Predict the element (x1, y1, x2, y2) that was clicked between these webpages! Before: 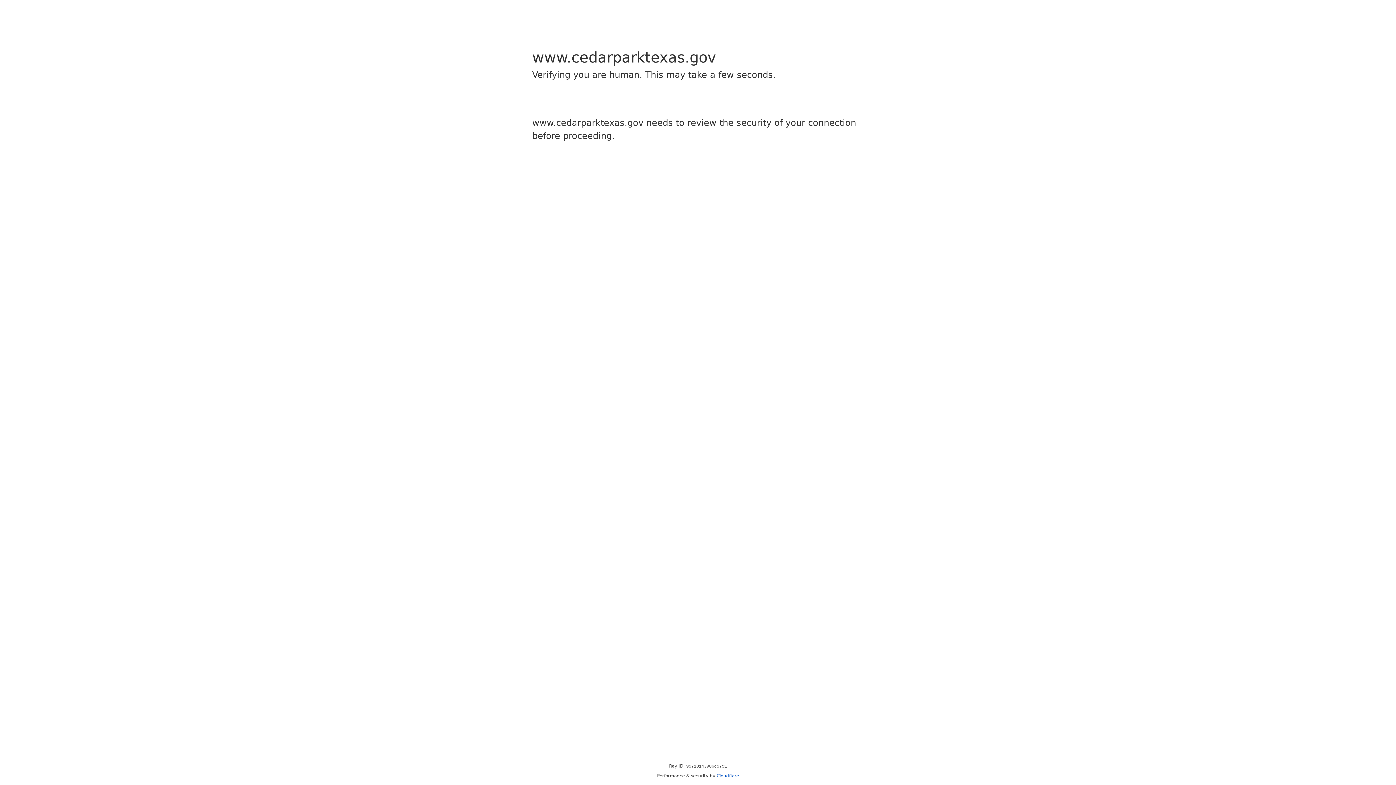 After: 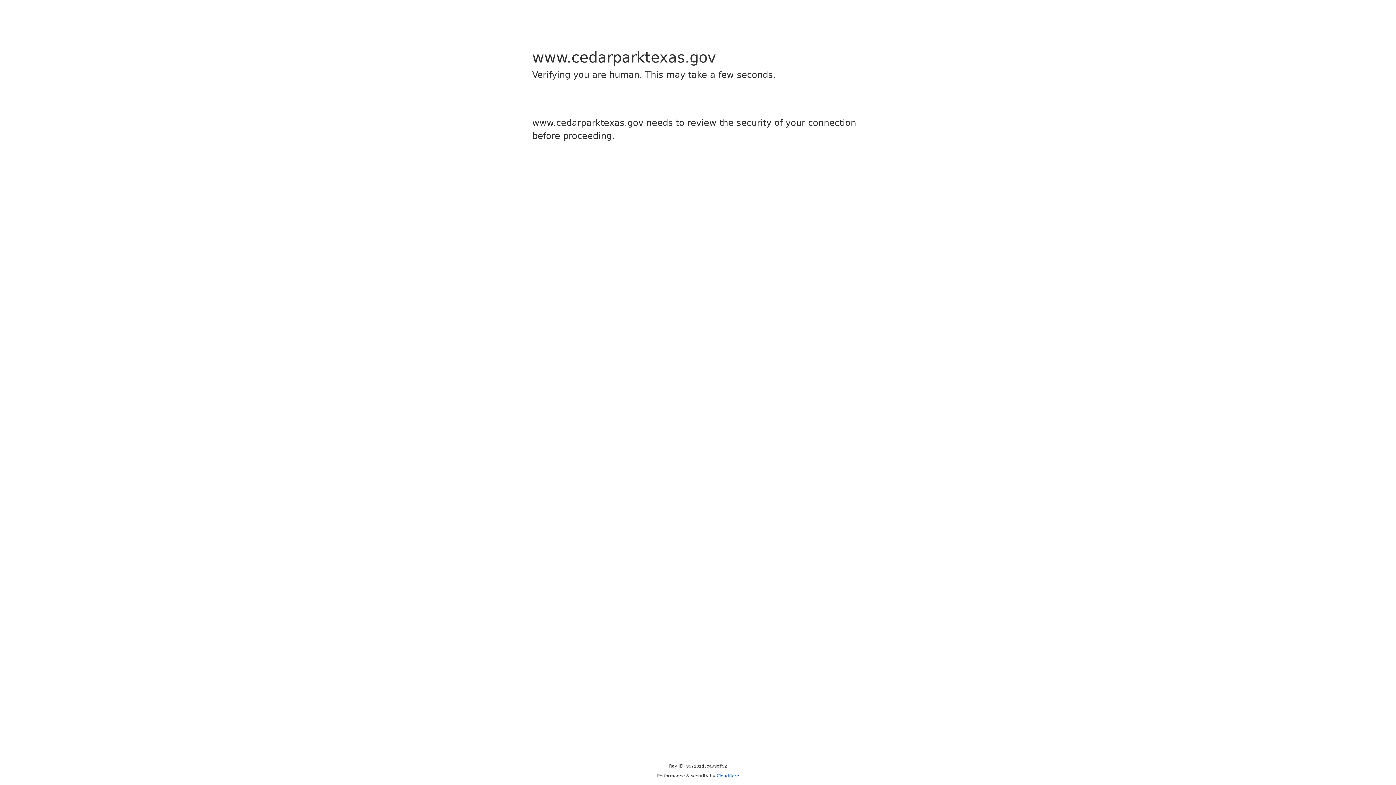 Action: bbox: (716, 773, 739, 778) label: Cloudflare